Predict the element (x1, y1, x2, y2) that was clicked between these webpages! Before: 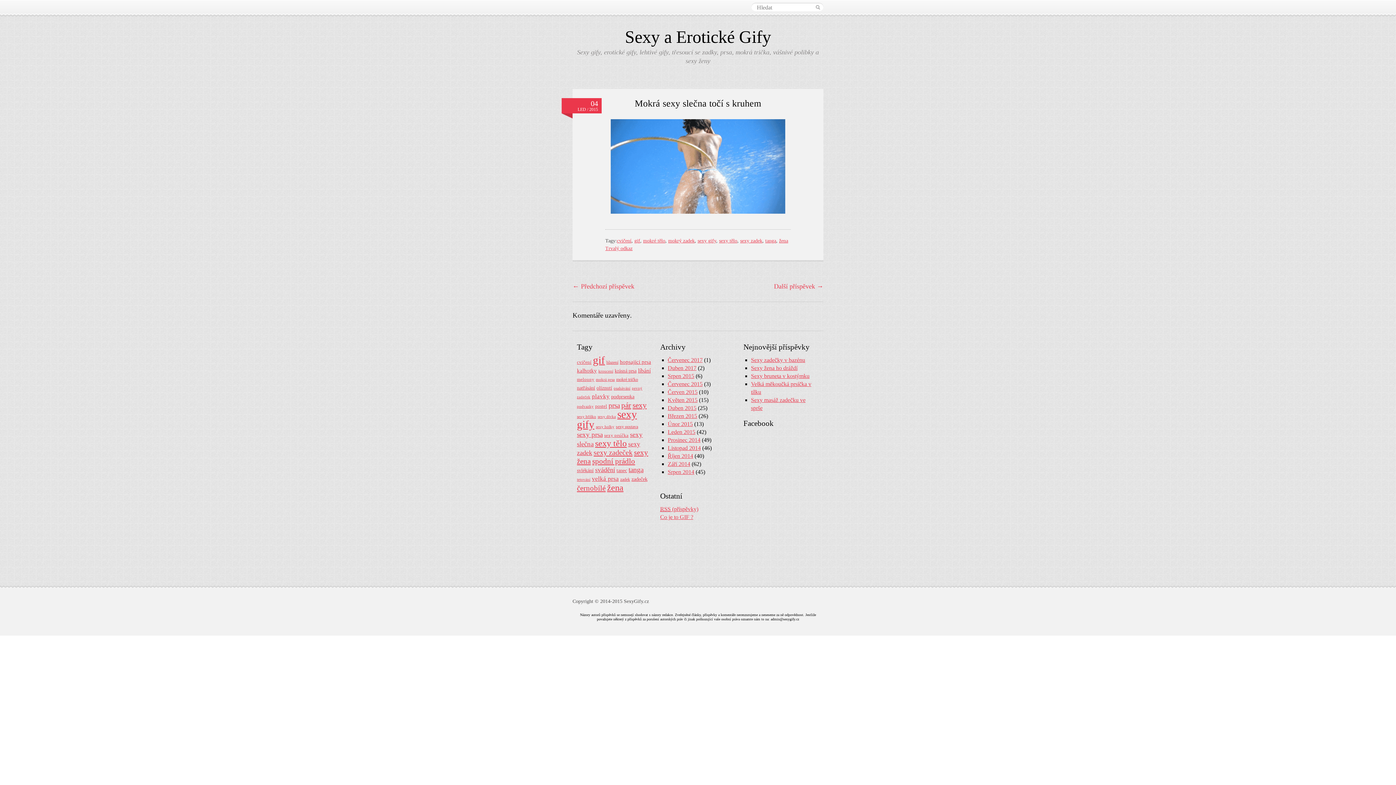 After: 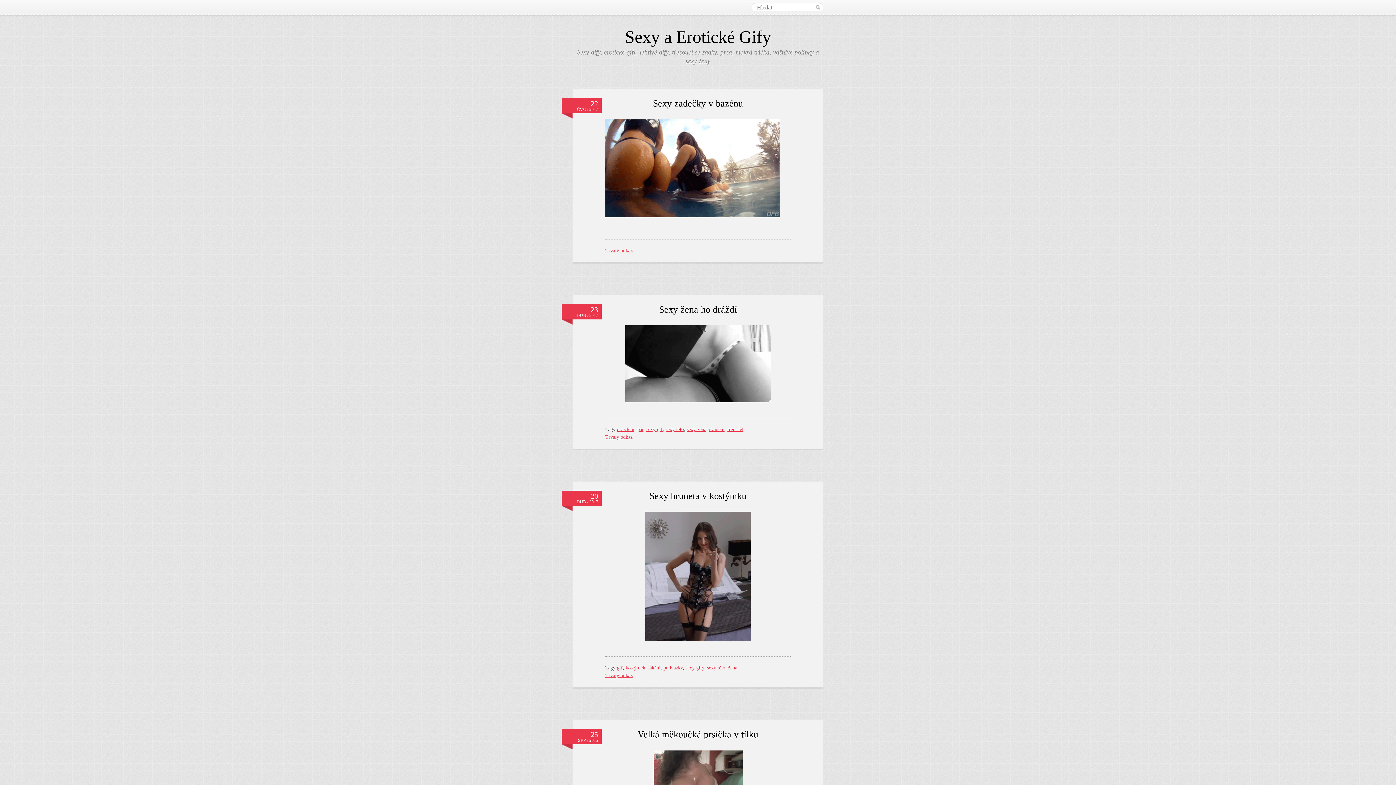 Action: bbox: (625, 27, 771, 46) label: Sexy a Erotické Gify